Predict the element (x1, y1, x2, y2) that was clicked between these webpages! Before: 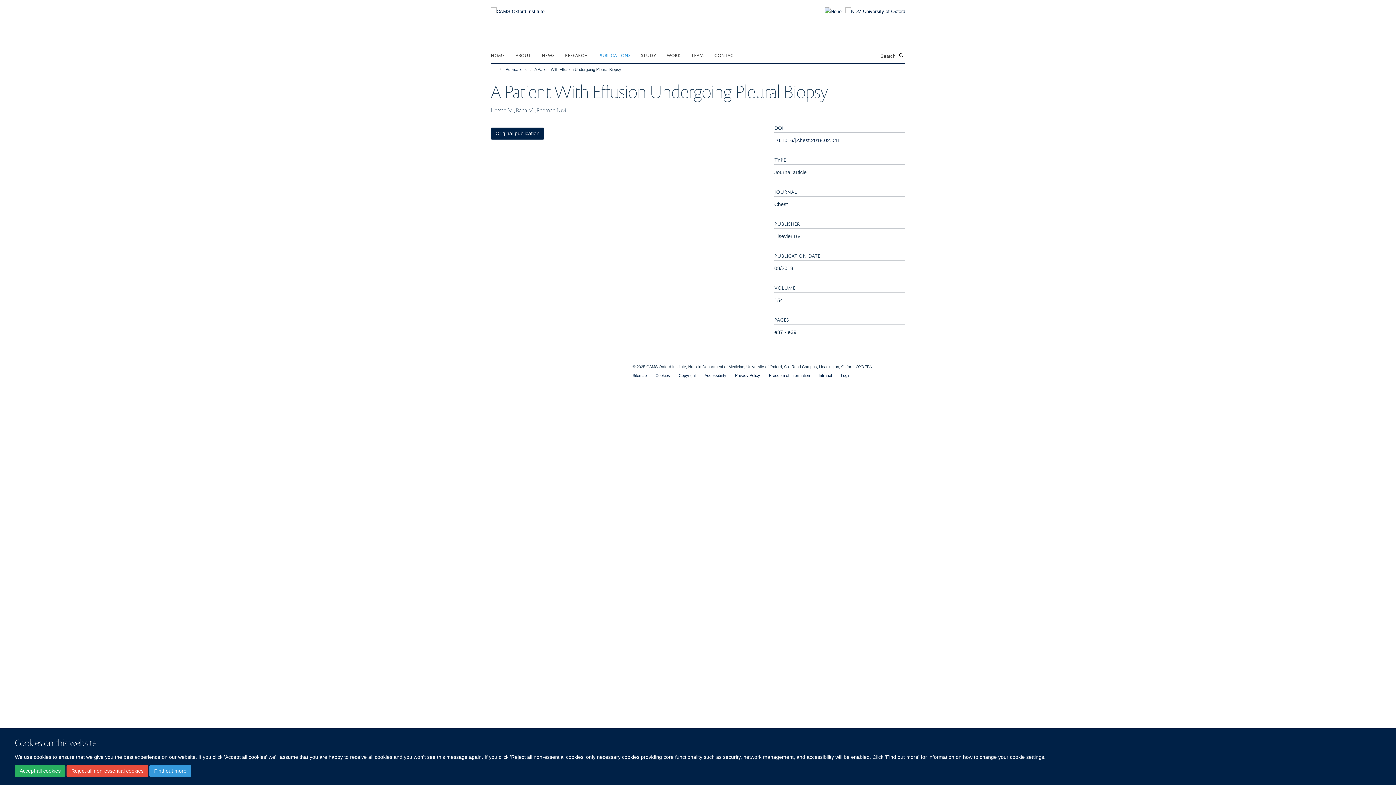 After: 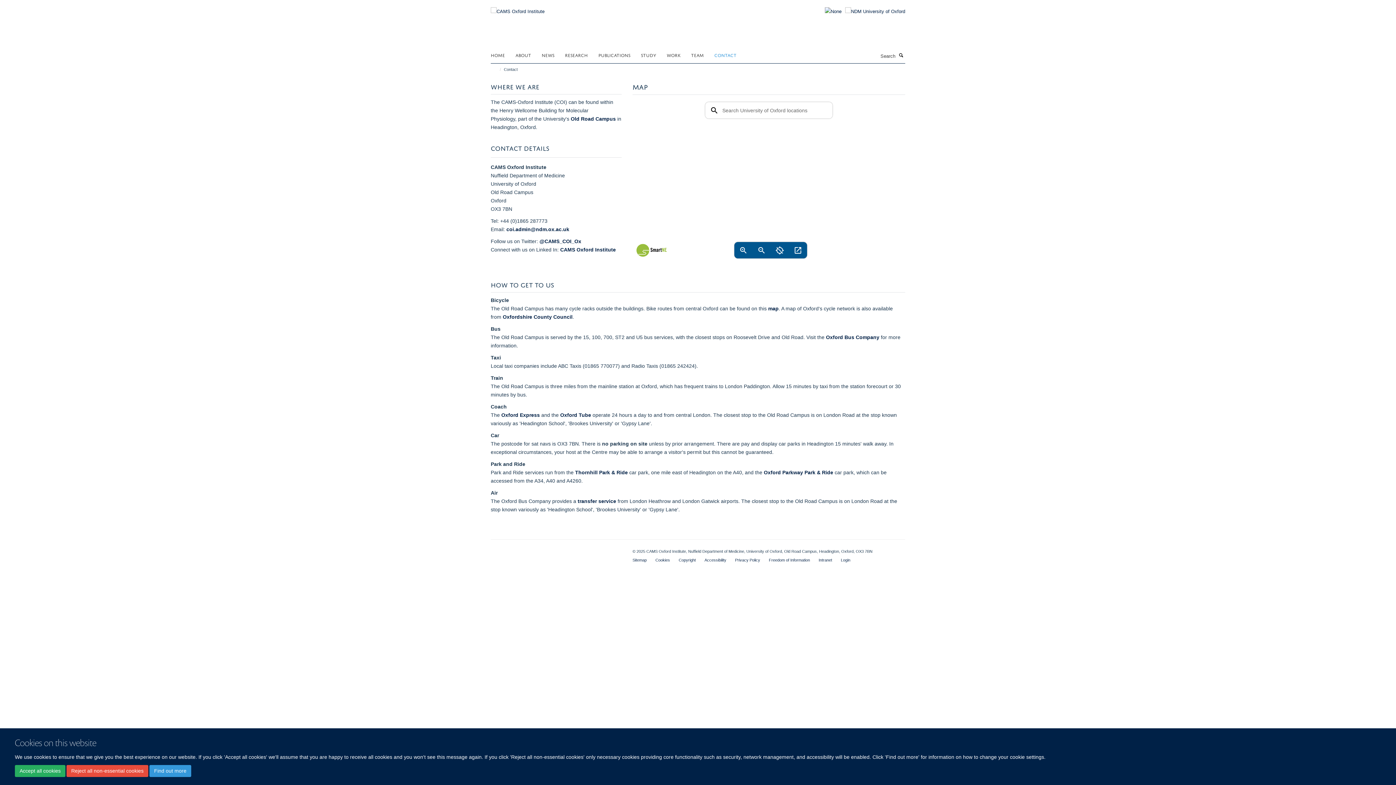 Action: label: CONTACT bbox: (714, 49, 745, 60)